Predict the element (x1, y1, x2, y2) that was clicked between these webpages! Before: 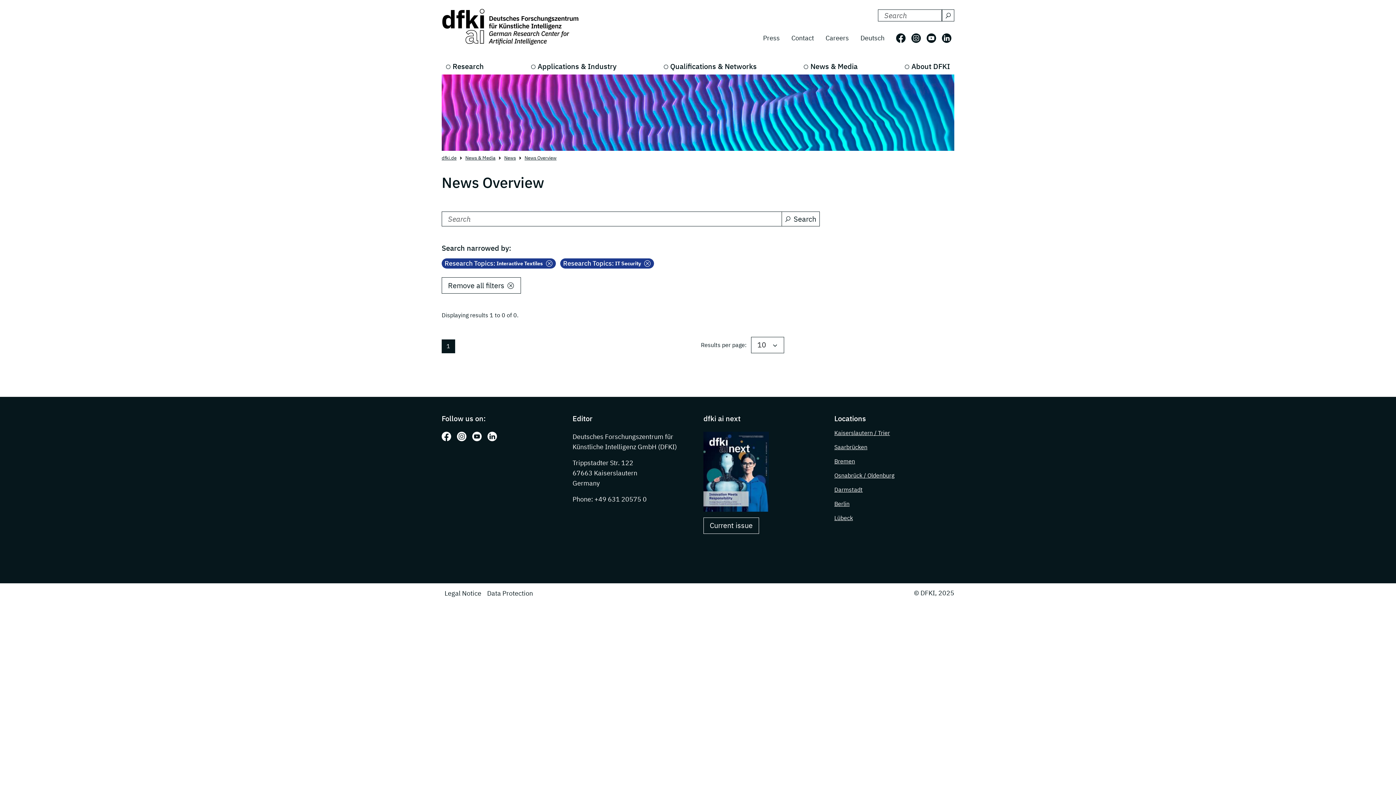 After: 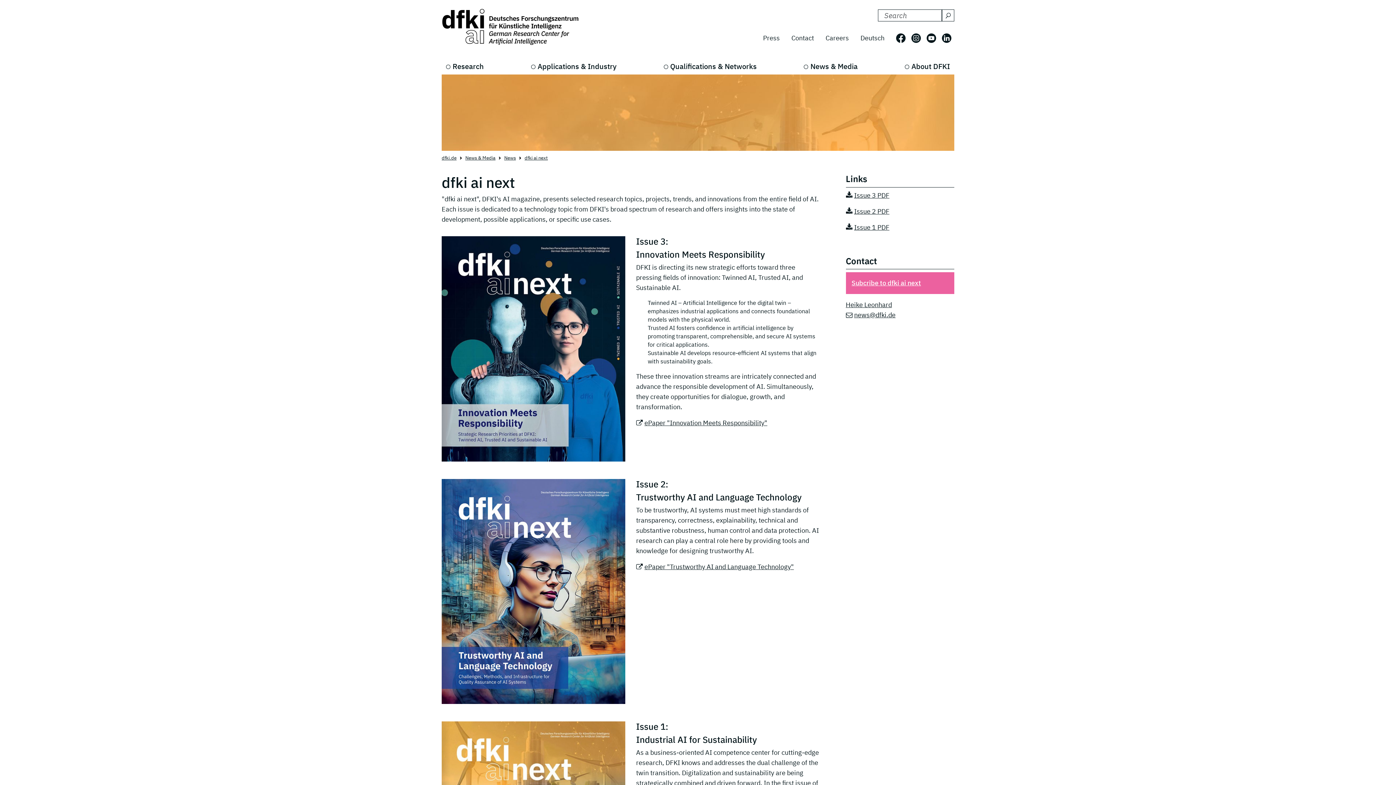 Action: bbox: (703, 431, 769, 511)